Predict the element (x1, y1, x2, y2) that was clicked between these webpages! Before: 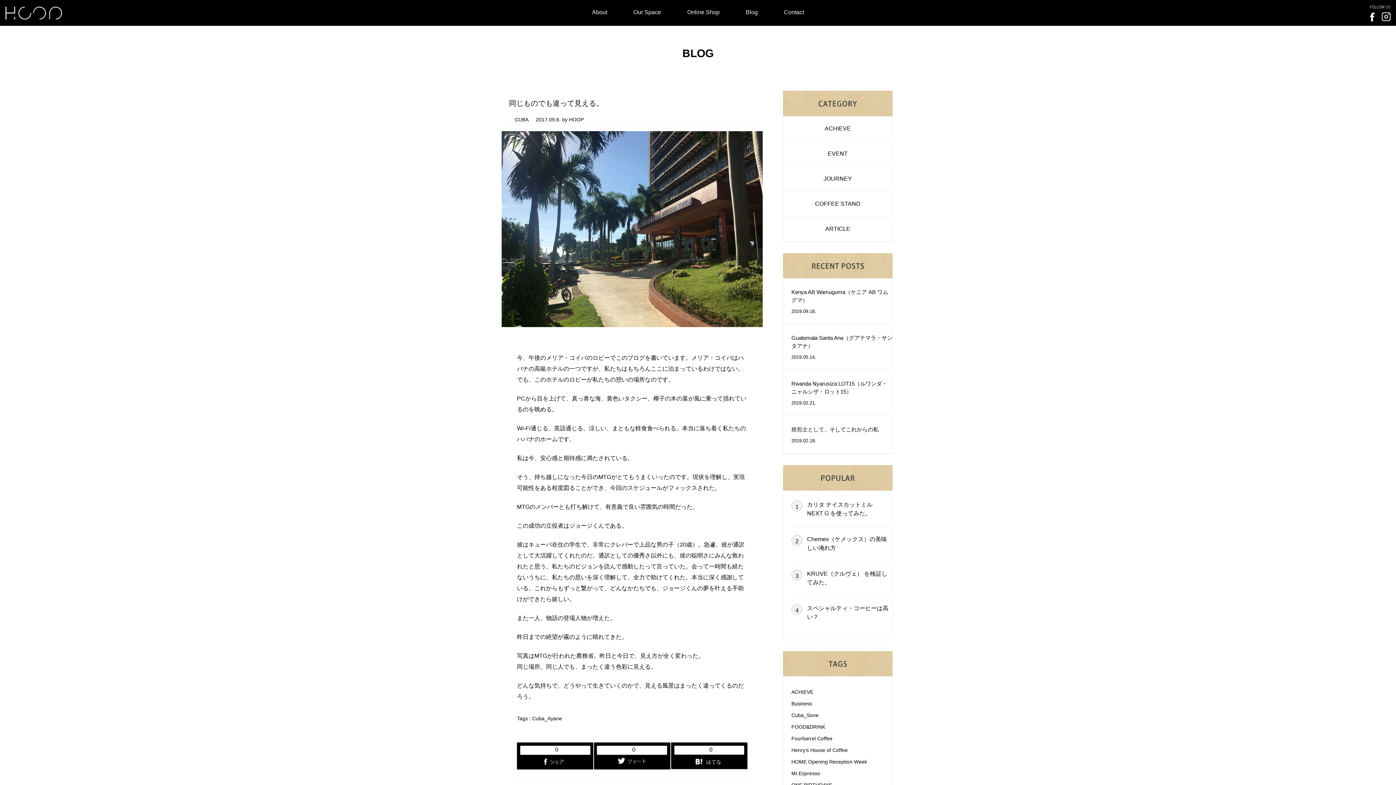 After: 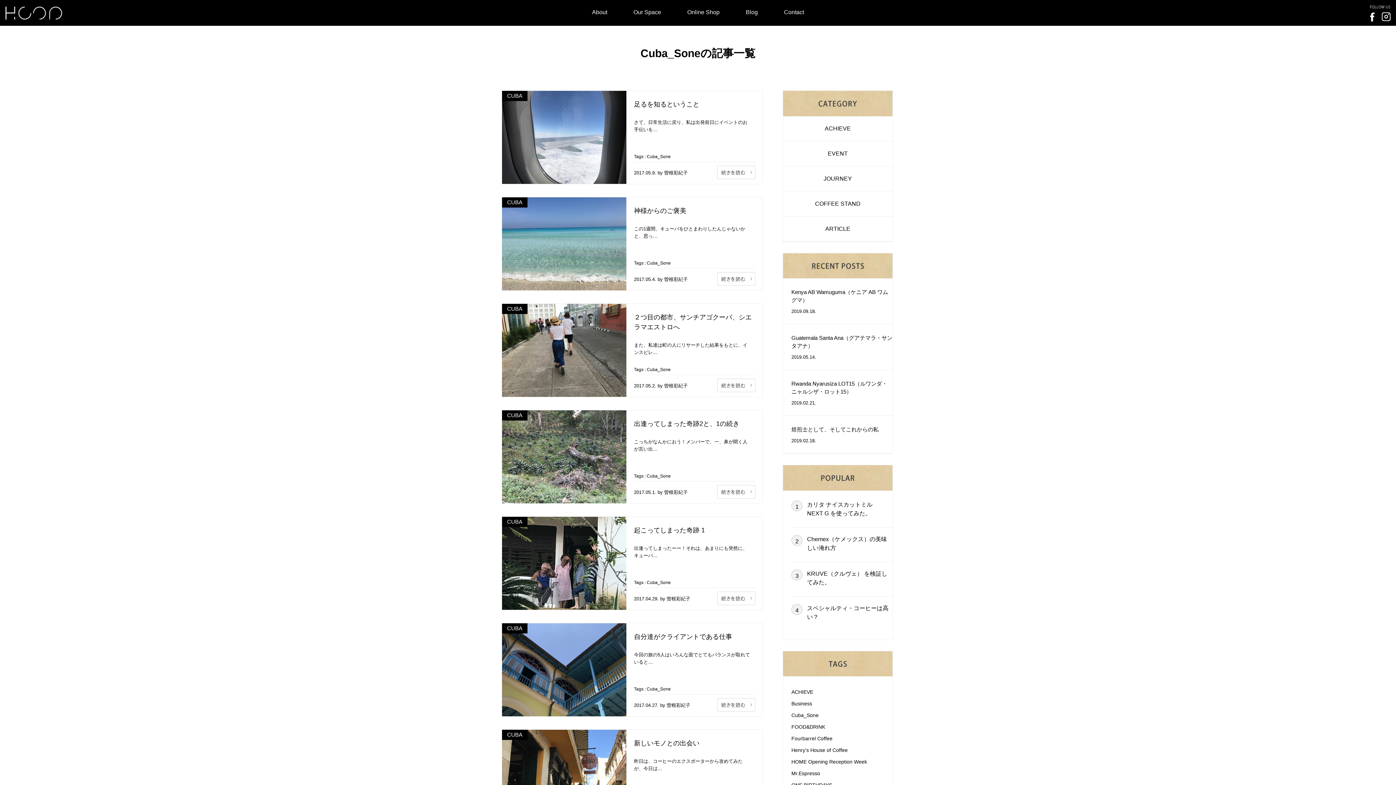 Action: bbox: (791, 712, 818, 718) label: Cuba_Sone